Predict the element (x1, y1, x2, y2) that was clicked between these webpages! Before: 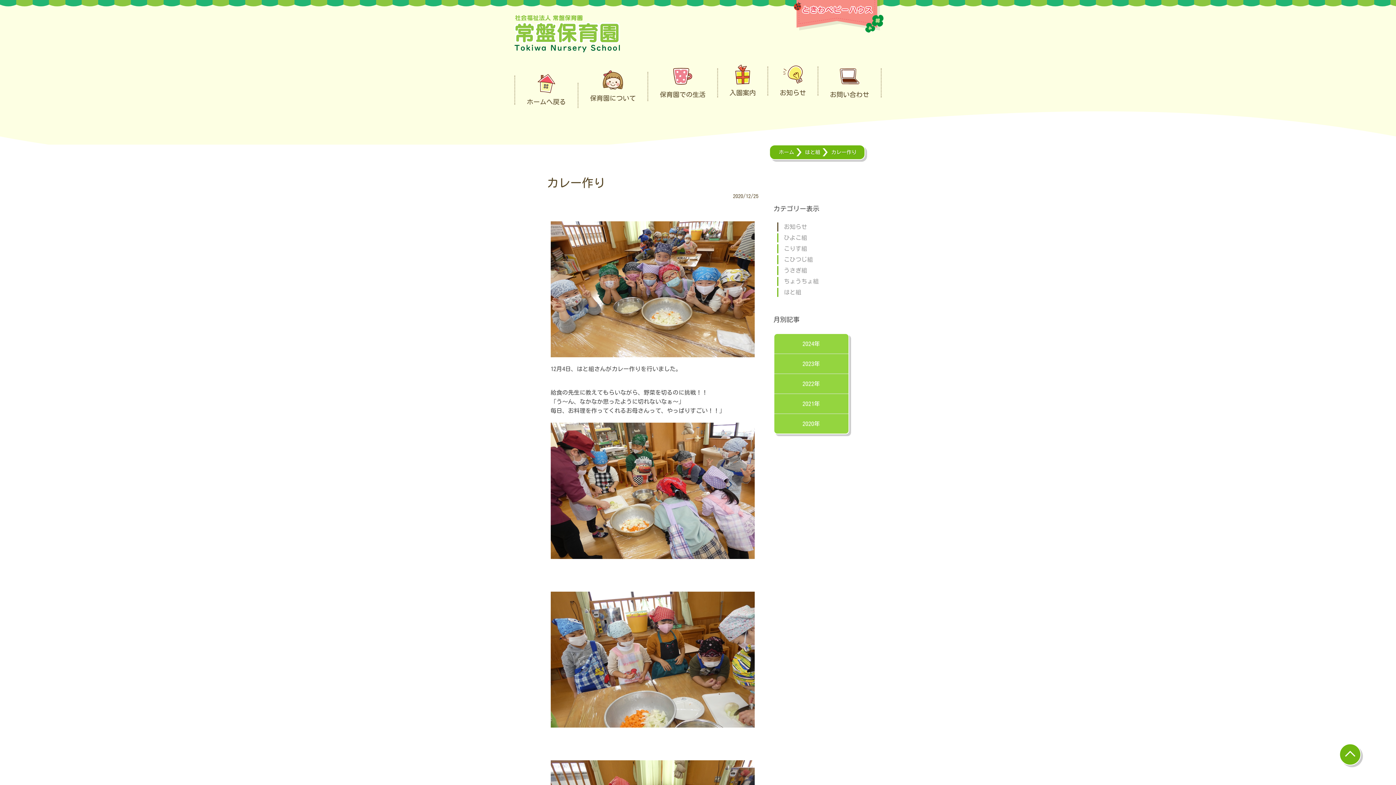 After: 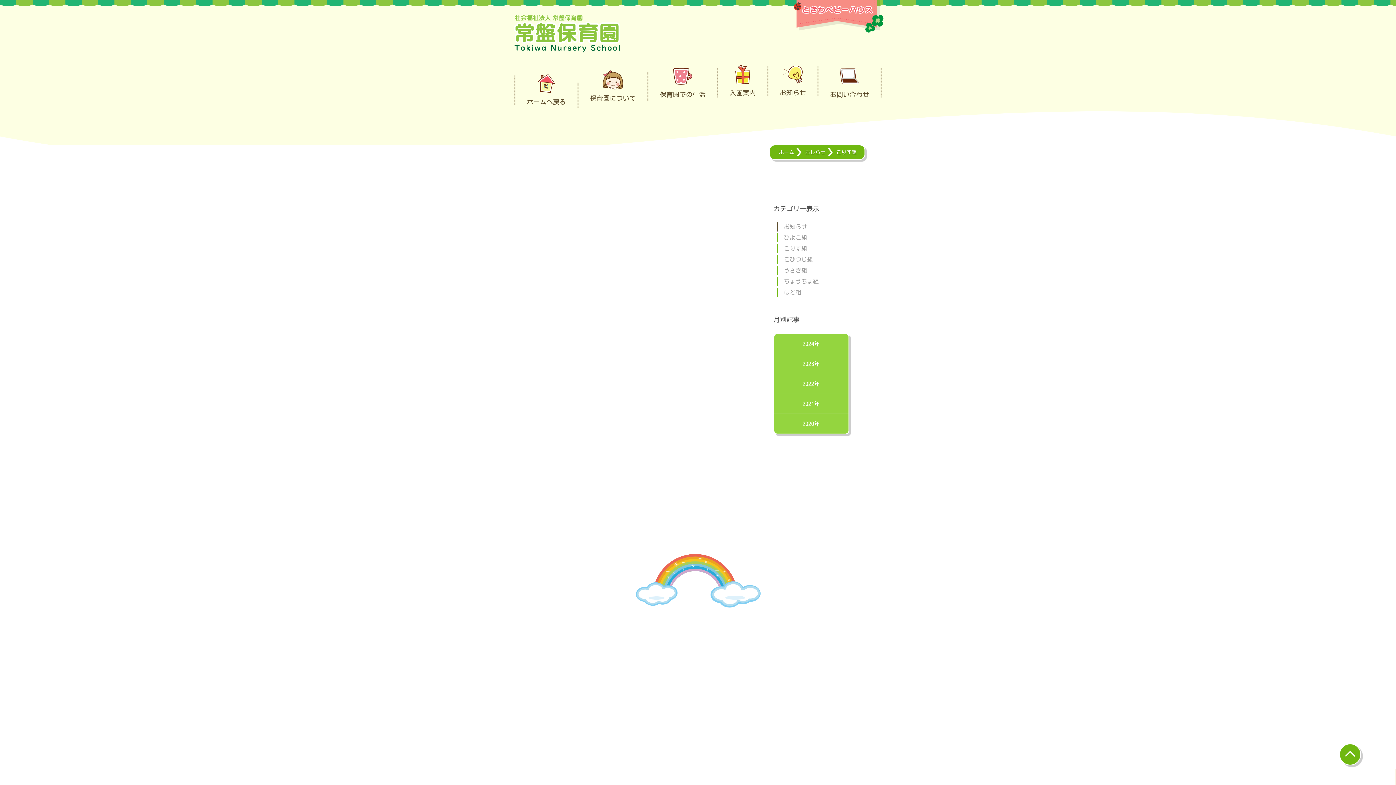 Action: label: こりす組 bbox: (777, 244, 849, 253)